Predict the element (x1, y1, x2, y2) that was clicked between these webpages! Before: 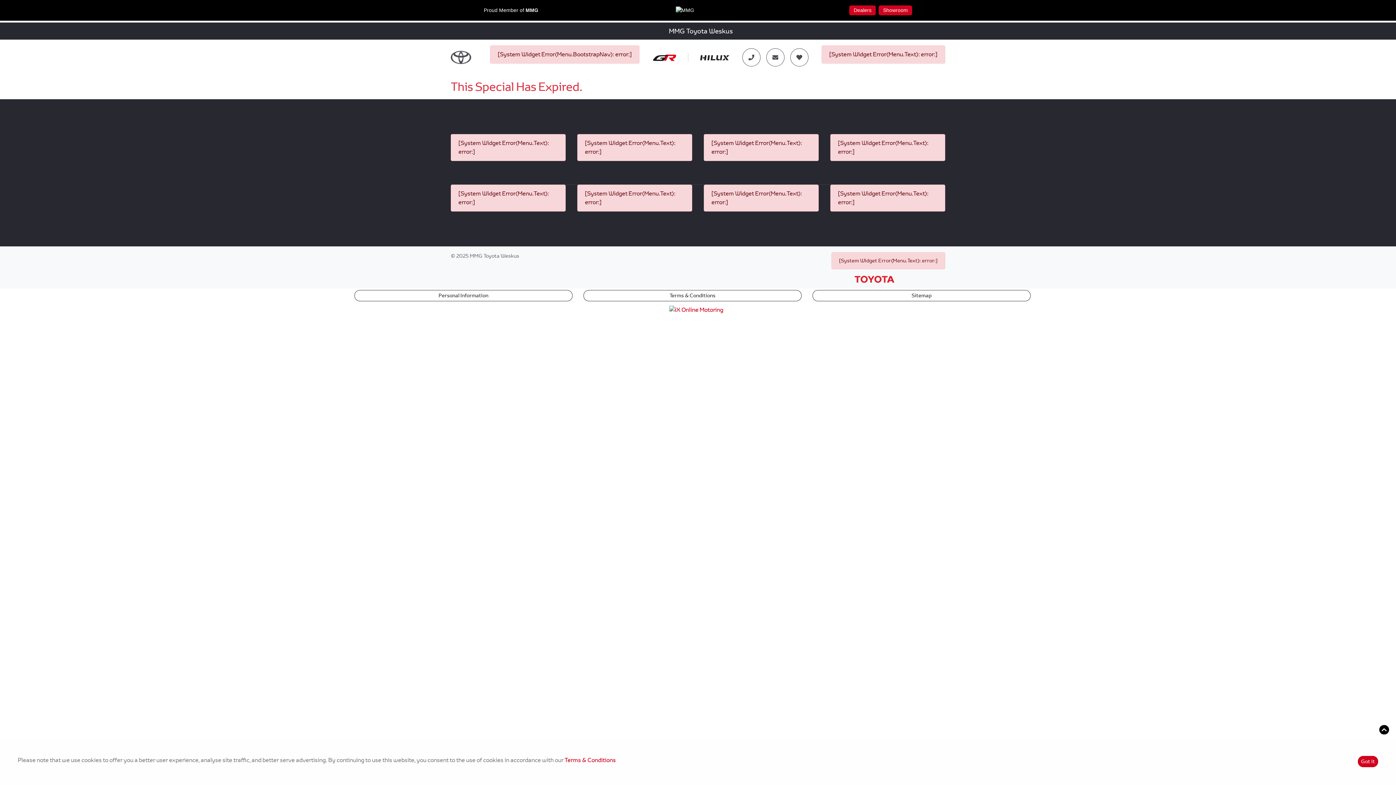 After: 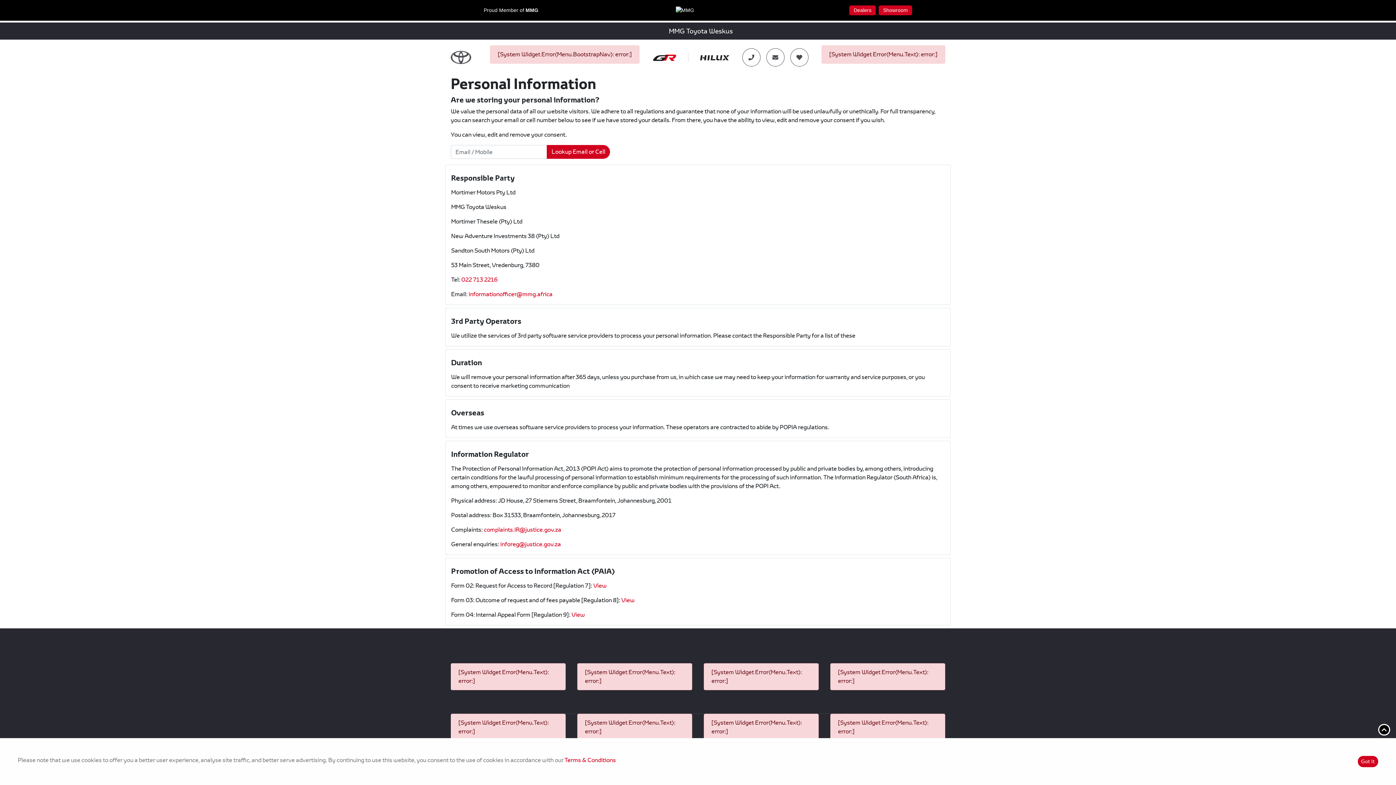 Action: bbox: (354, 290, 572, 301) label: Personal Information